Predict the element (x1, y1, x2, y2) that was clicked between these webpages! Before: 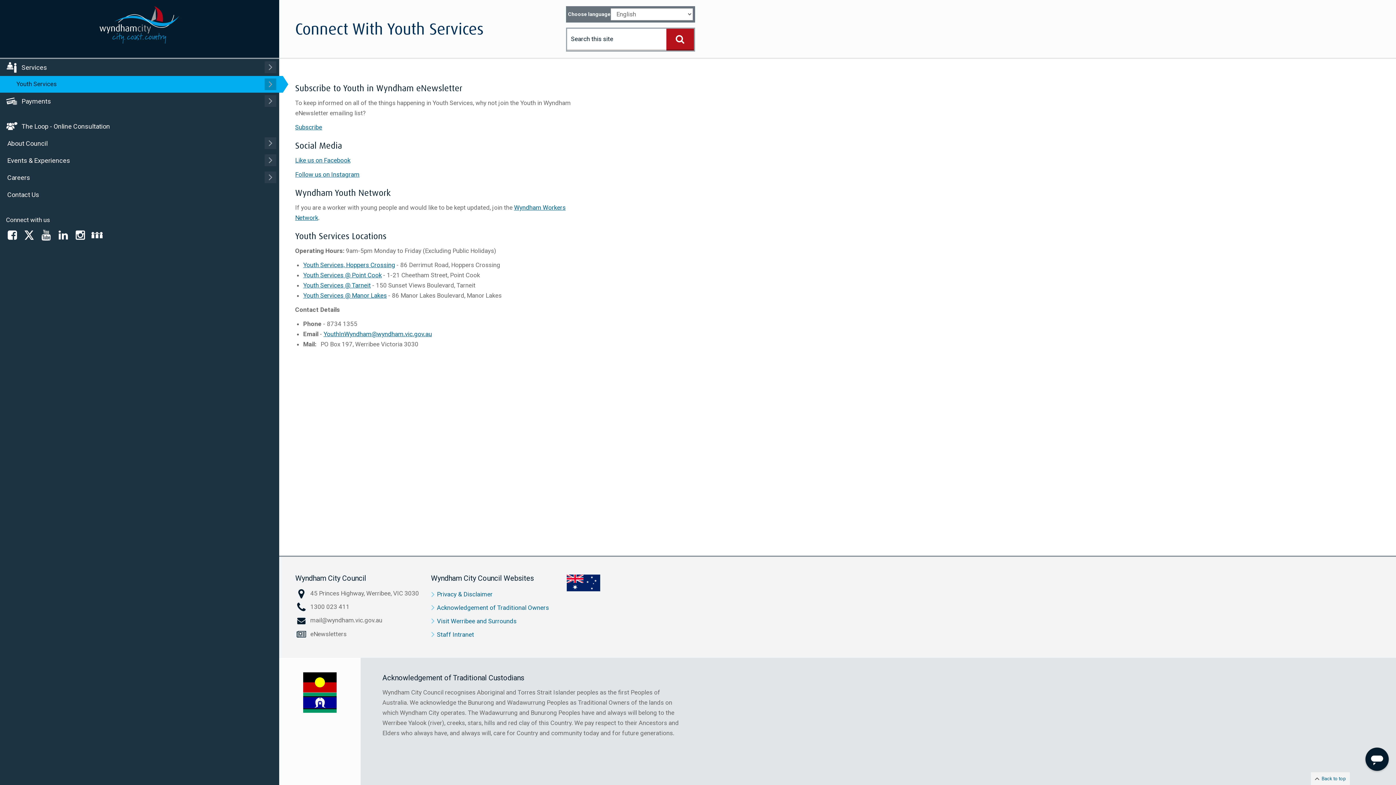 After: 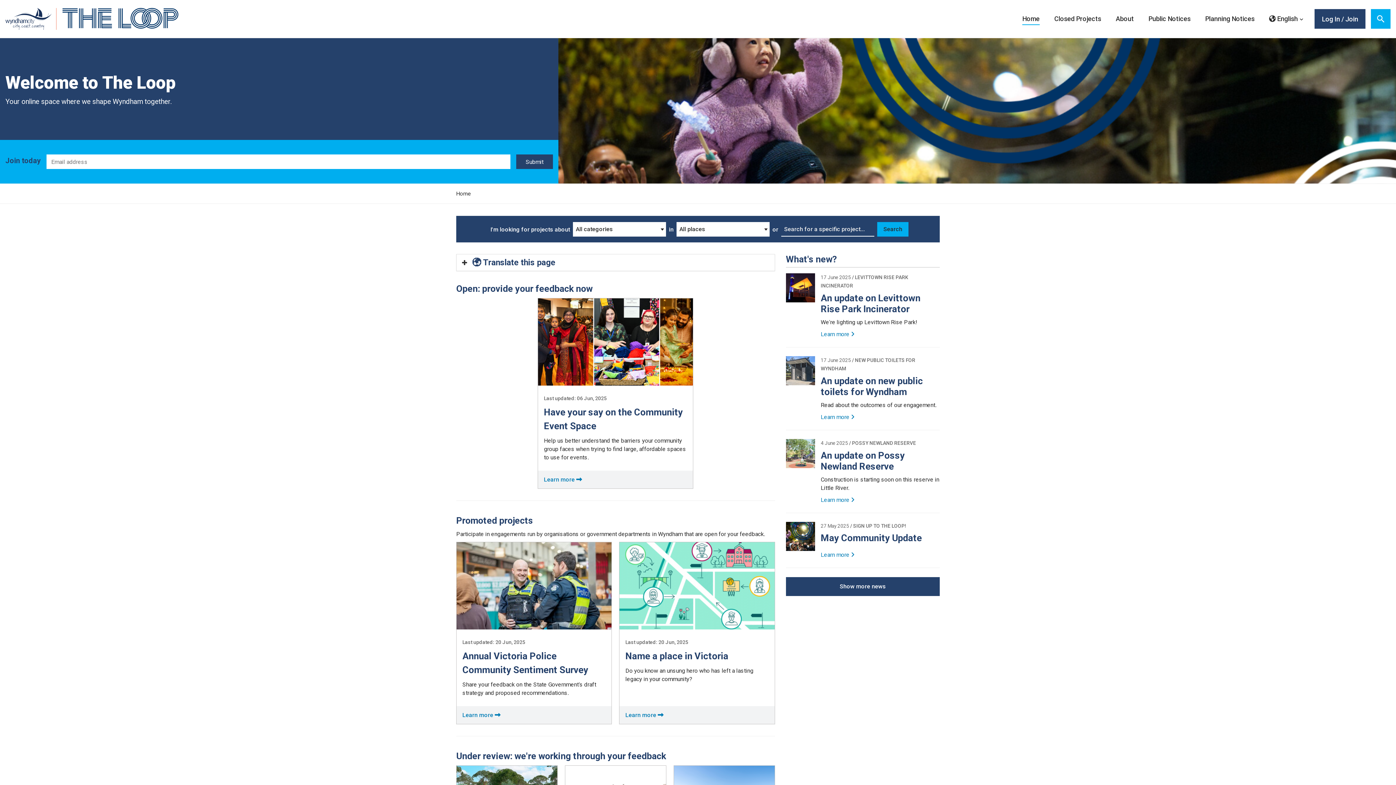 Action: label: The Loop - Online Consultation bbox: (0, 117, 279, 134)